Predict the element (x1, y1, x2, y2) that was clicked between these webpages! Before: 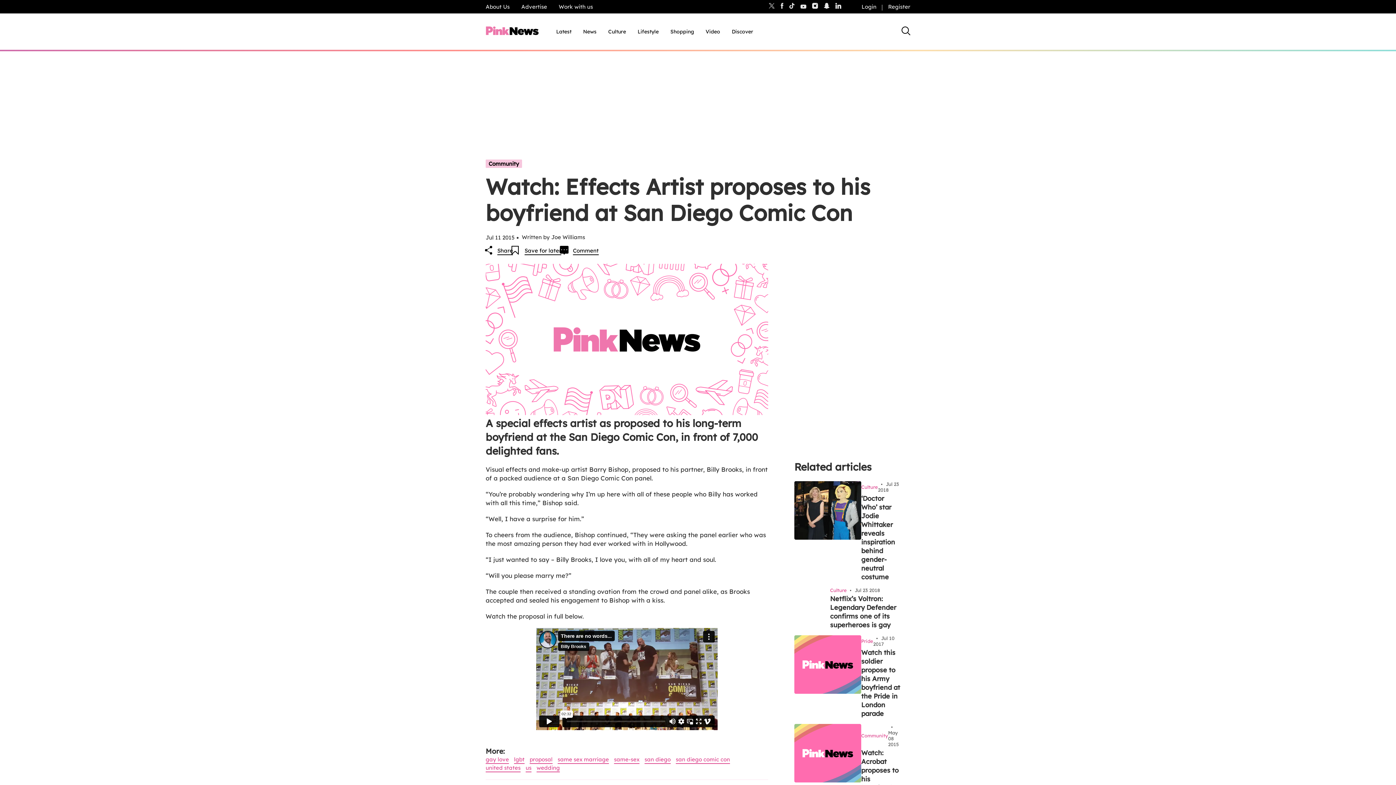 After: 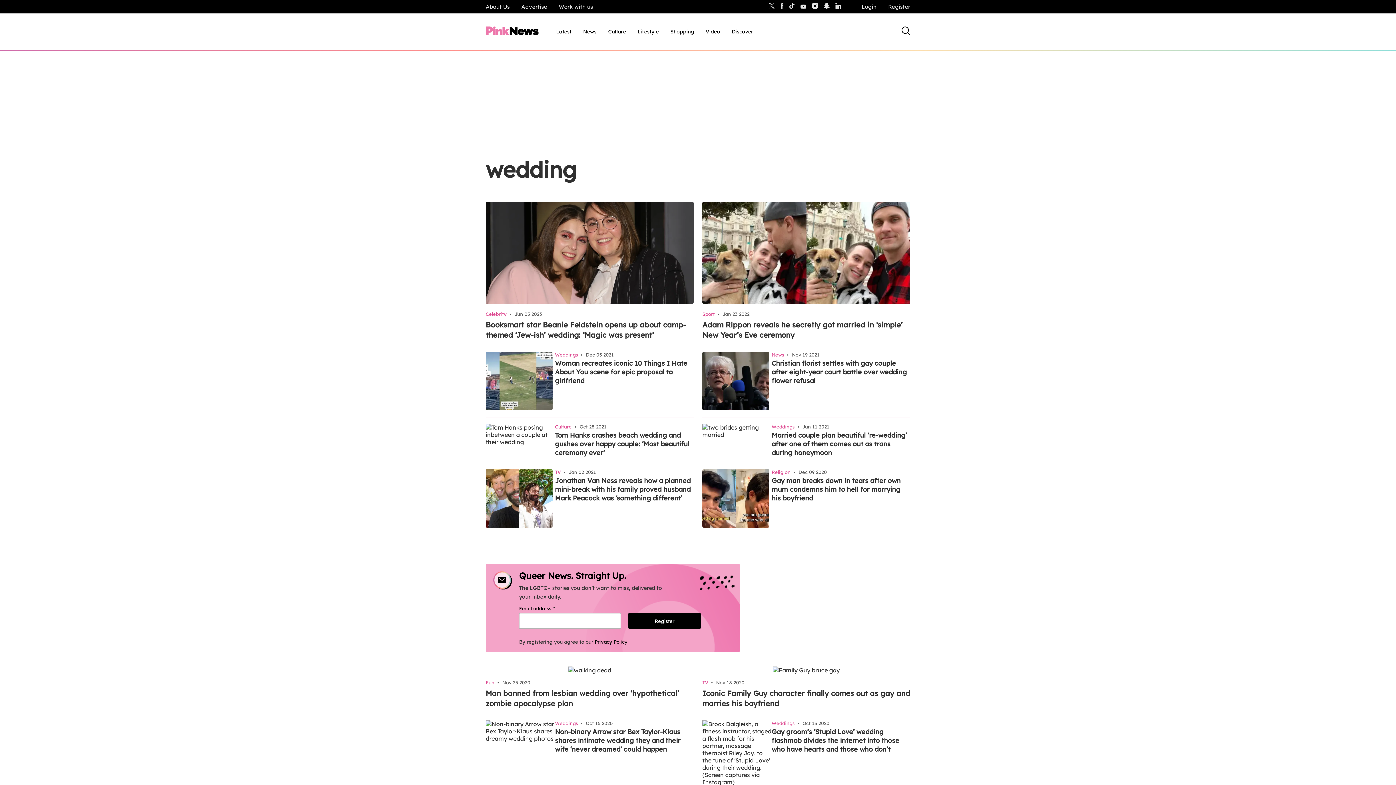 Action: bbox: (536, 764, 560, 772) label: wedding